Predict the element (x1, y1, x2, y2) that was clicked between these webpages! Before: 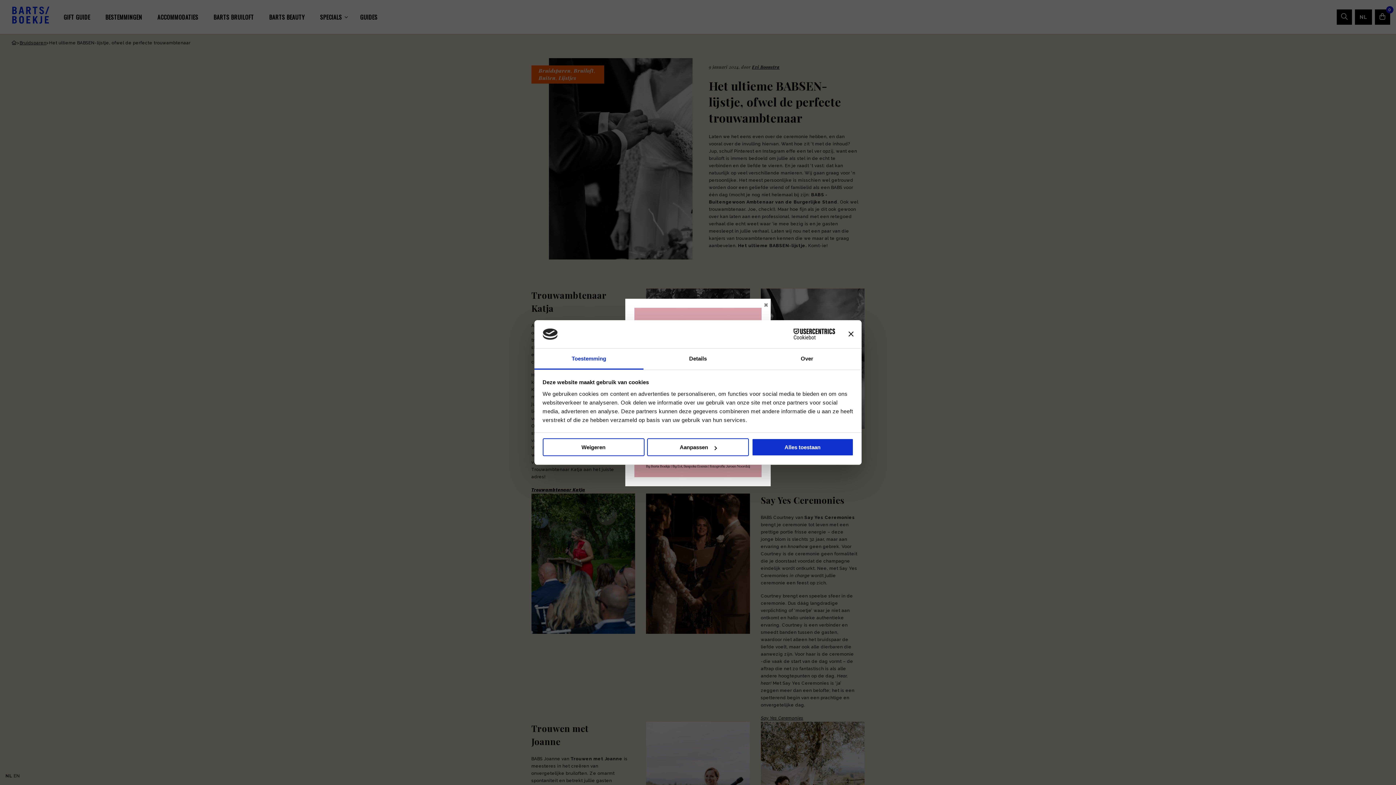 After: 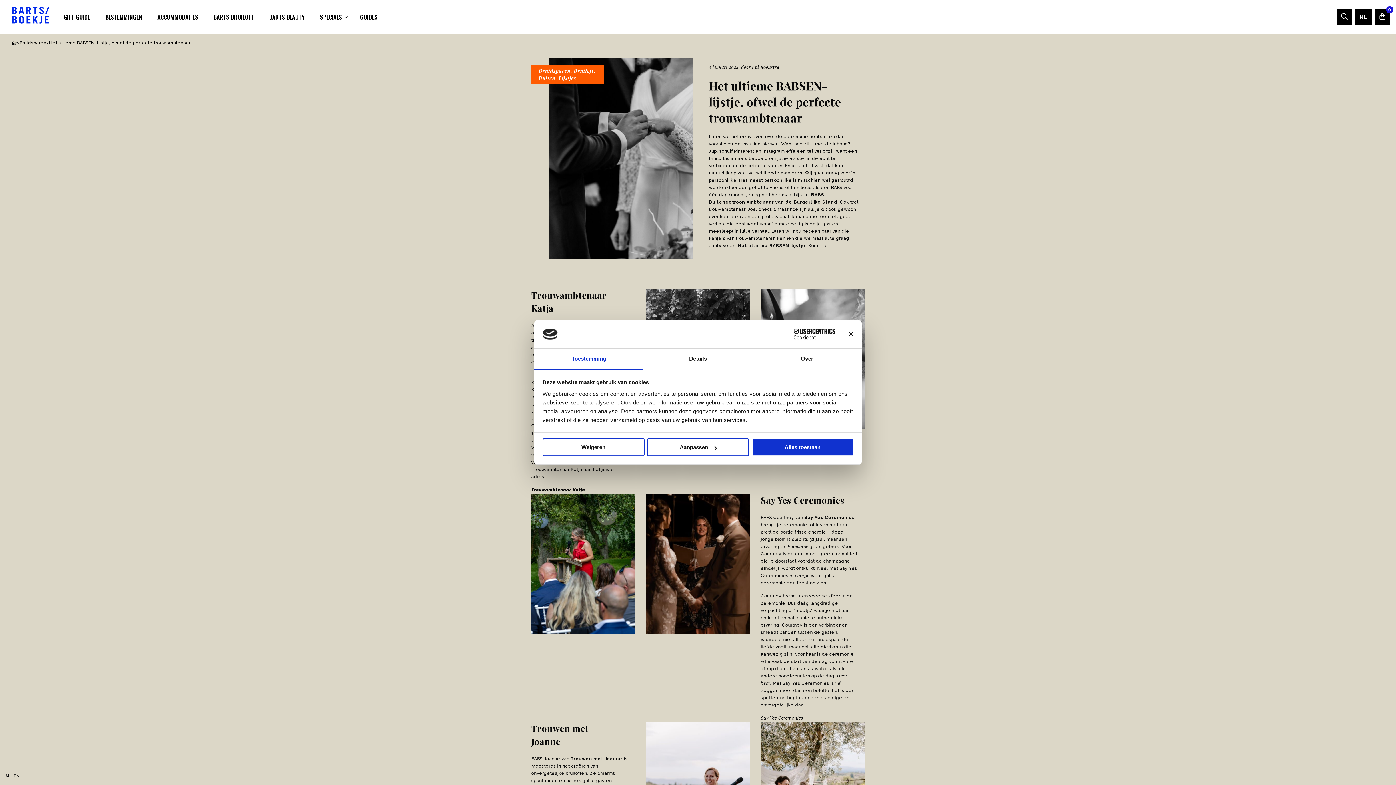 Action: bbox: (5, 773, 12, 778) label: NL